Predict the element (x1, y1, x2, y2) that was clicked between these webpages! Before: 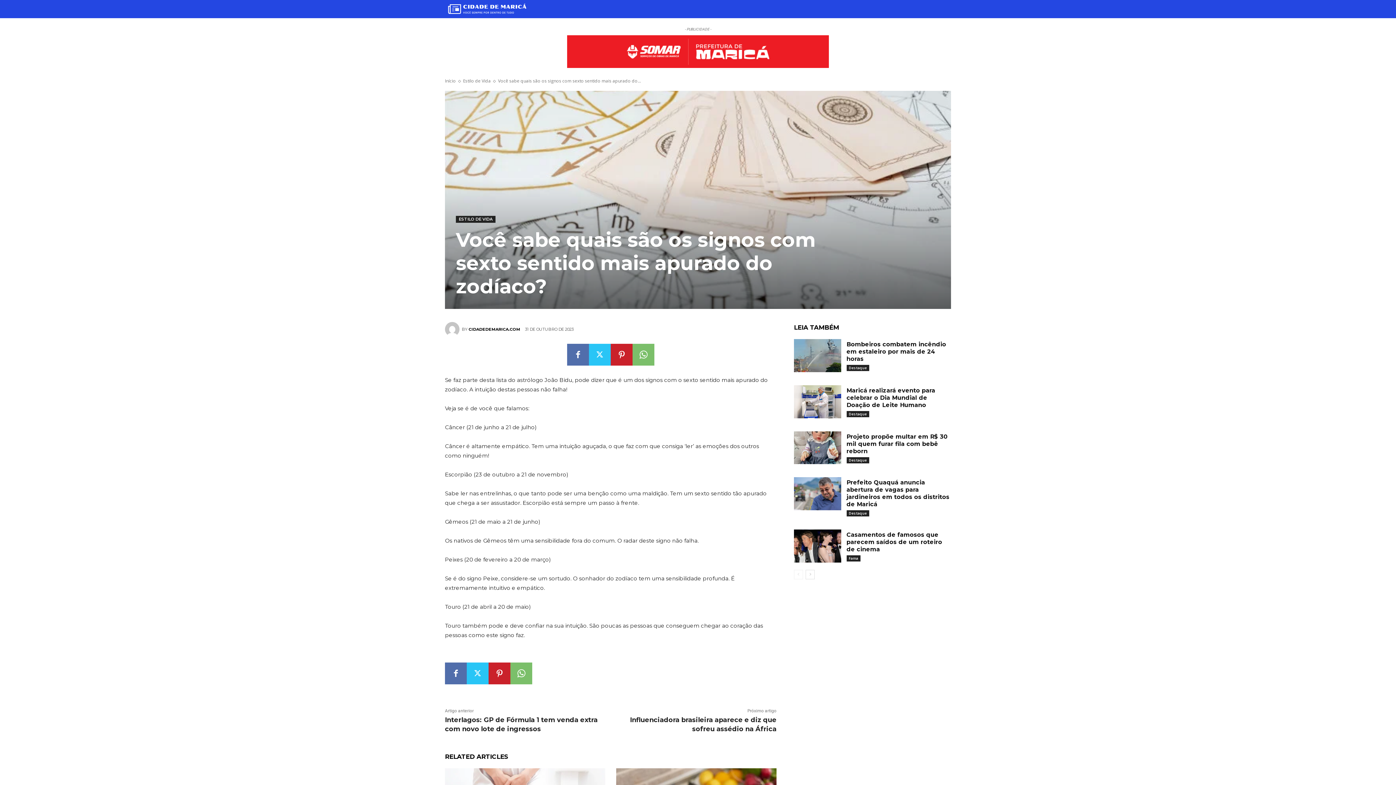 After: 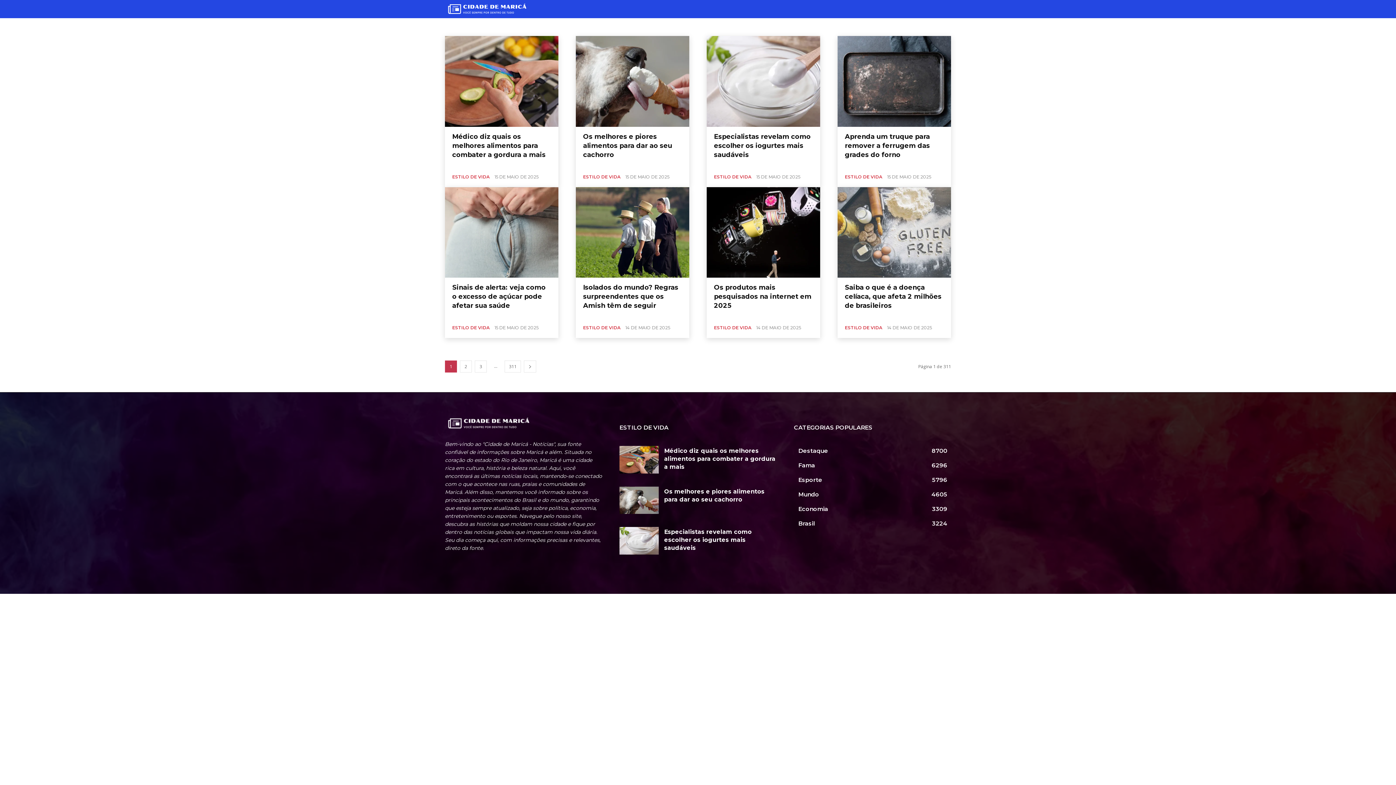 Action: label: ESTILO DE VIDA bbox: (456, 216, 495, 222)